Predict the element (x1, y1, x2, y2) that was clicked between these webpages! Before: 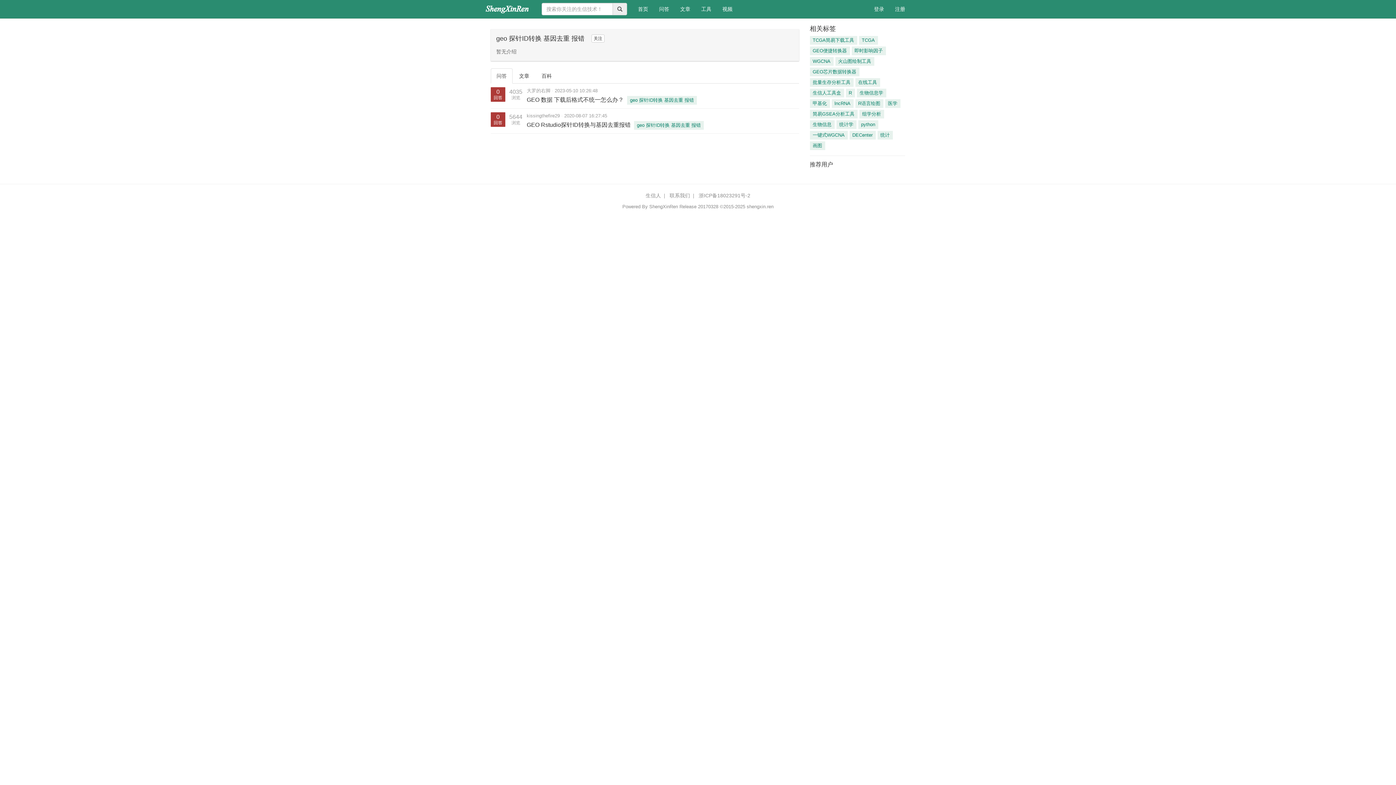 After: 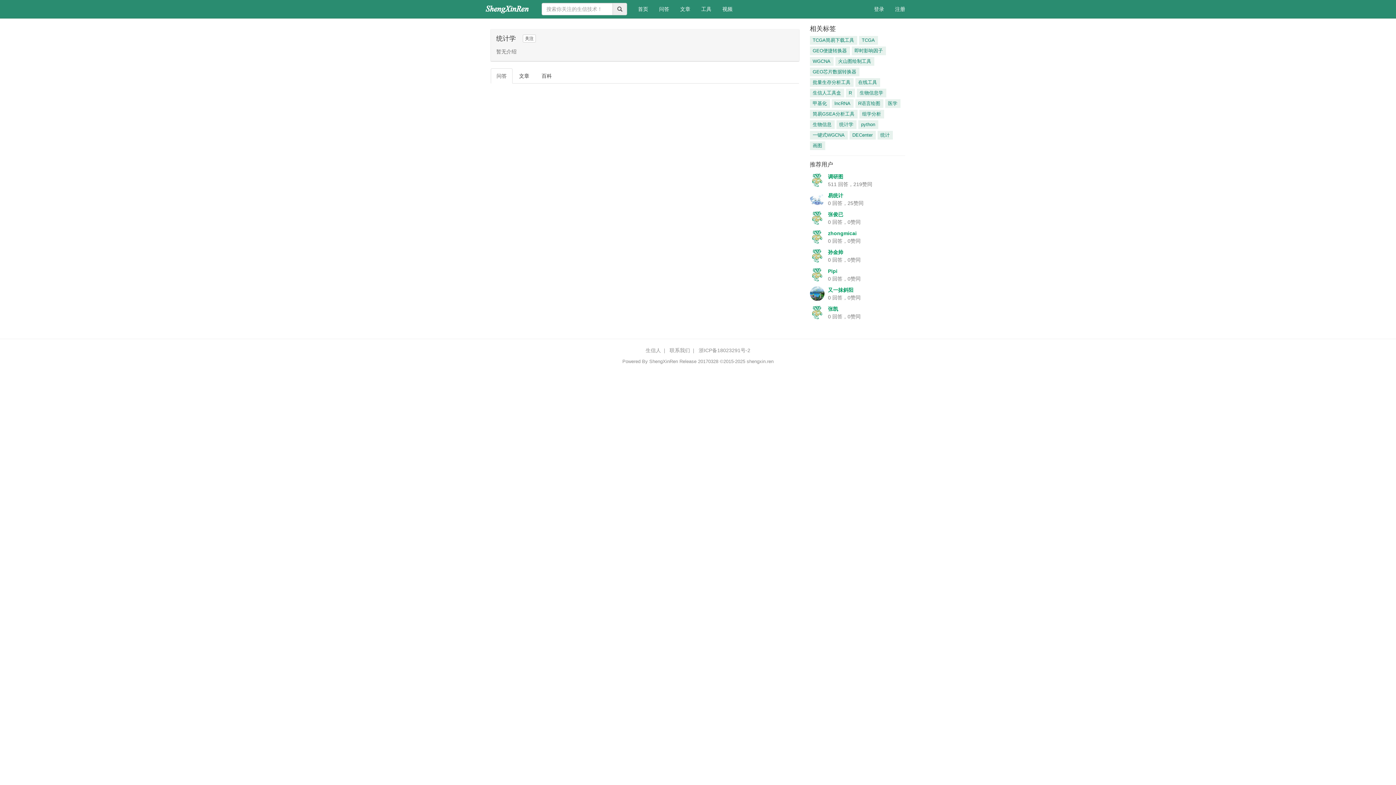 Action: bbox: (836, 120, 856, 129) label: 统计学